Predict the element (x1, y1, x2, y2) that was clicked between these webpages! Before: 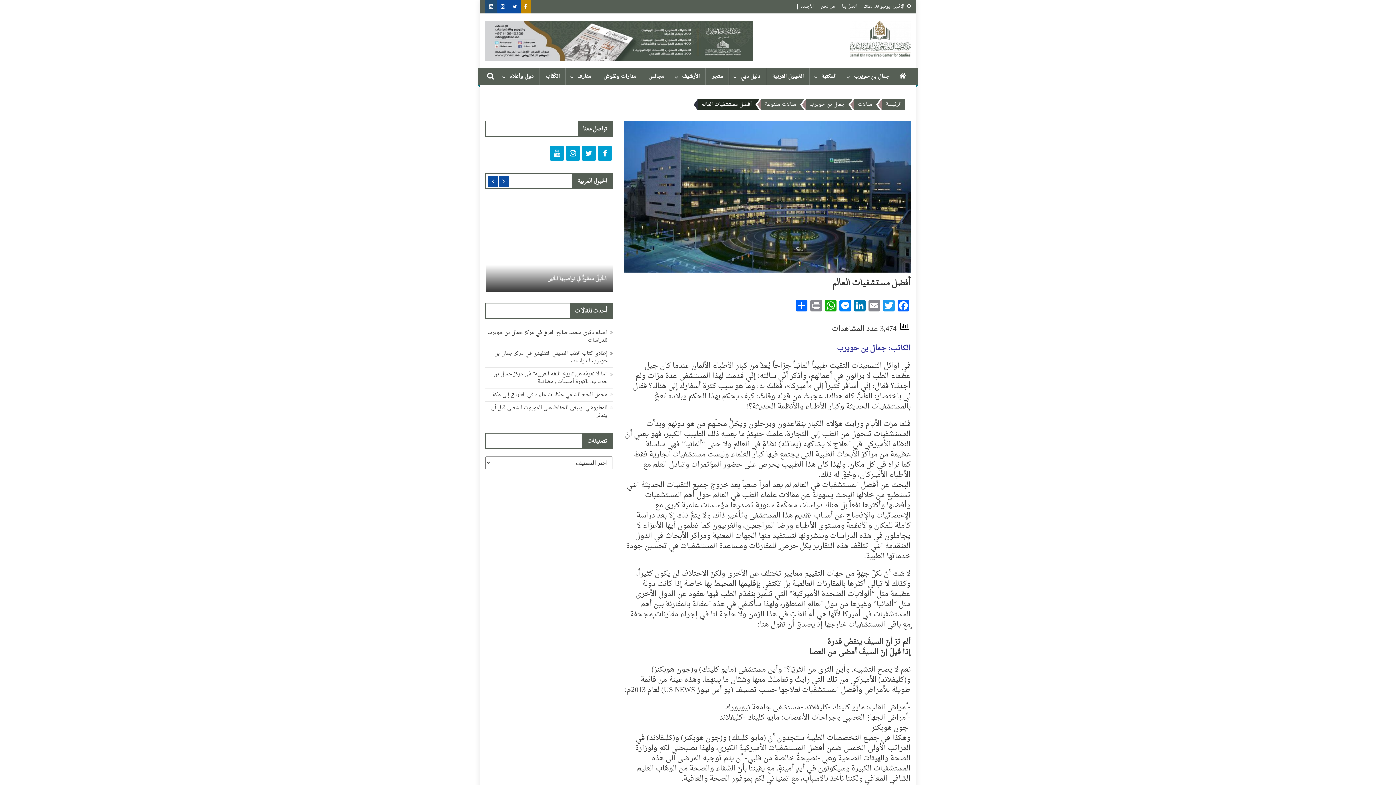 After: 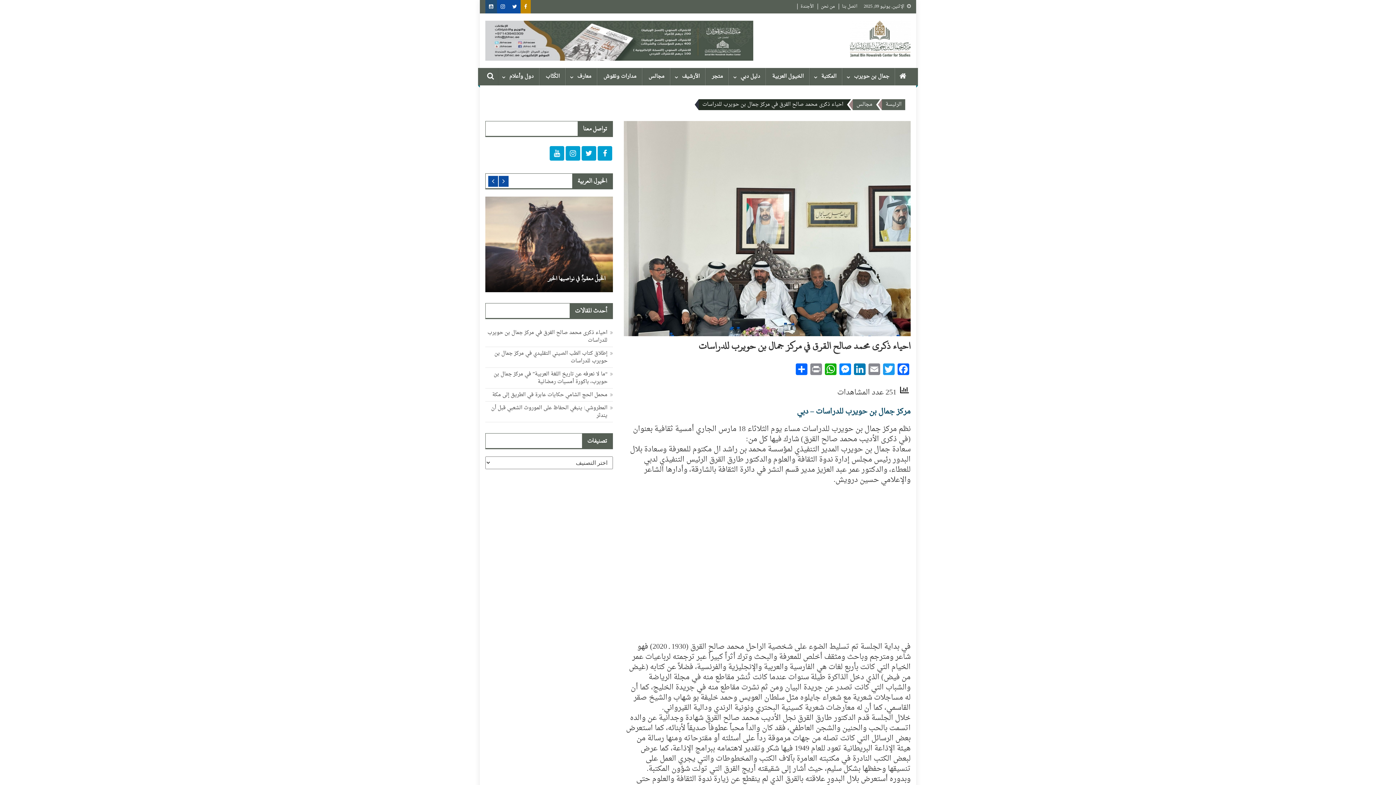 Action: bbox: (487, 328, 607, 345) label: احياء ذكرى محمد صالح القرق في مركز جمال بن حويرب للدراسات